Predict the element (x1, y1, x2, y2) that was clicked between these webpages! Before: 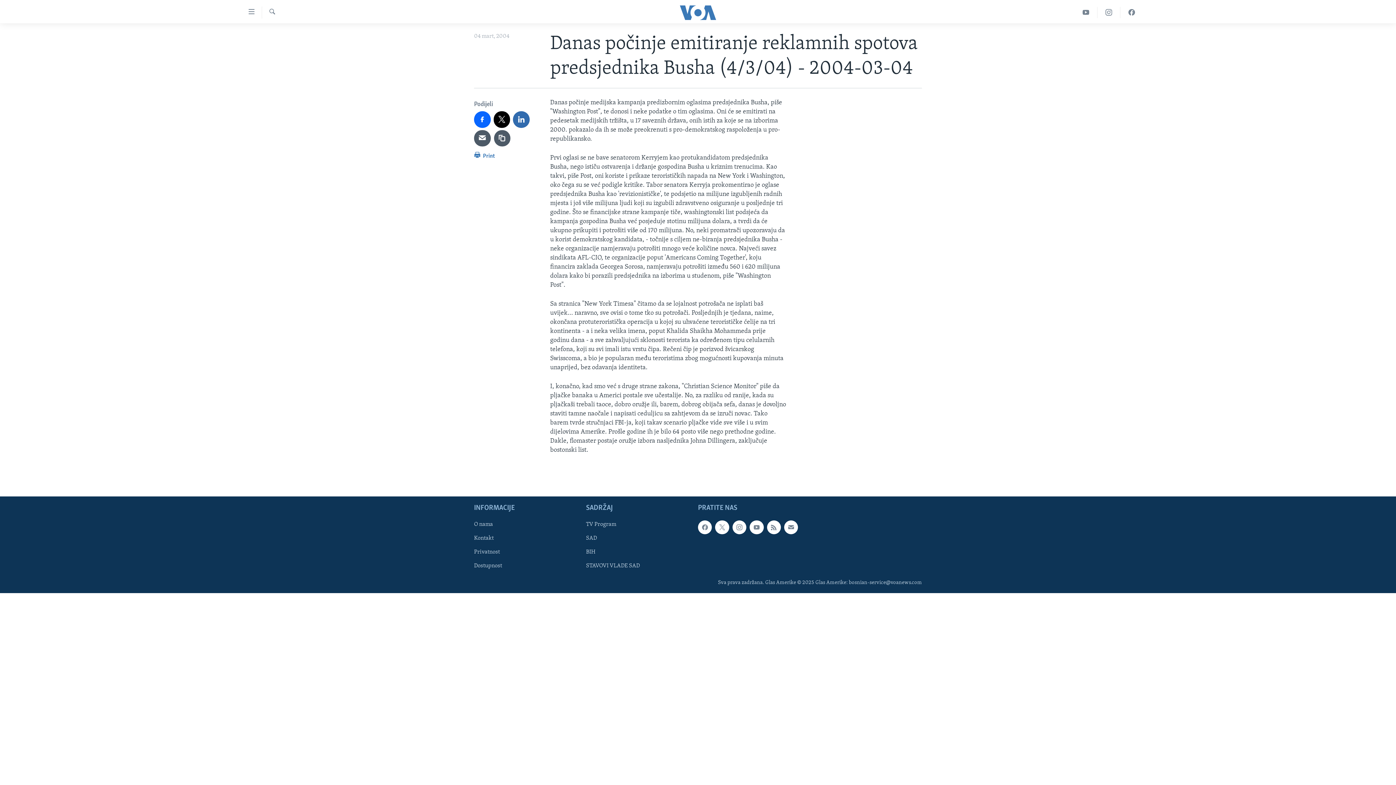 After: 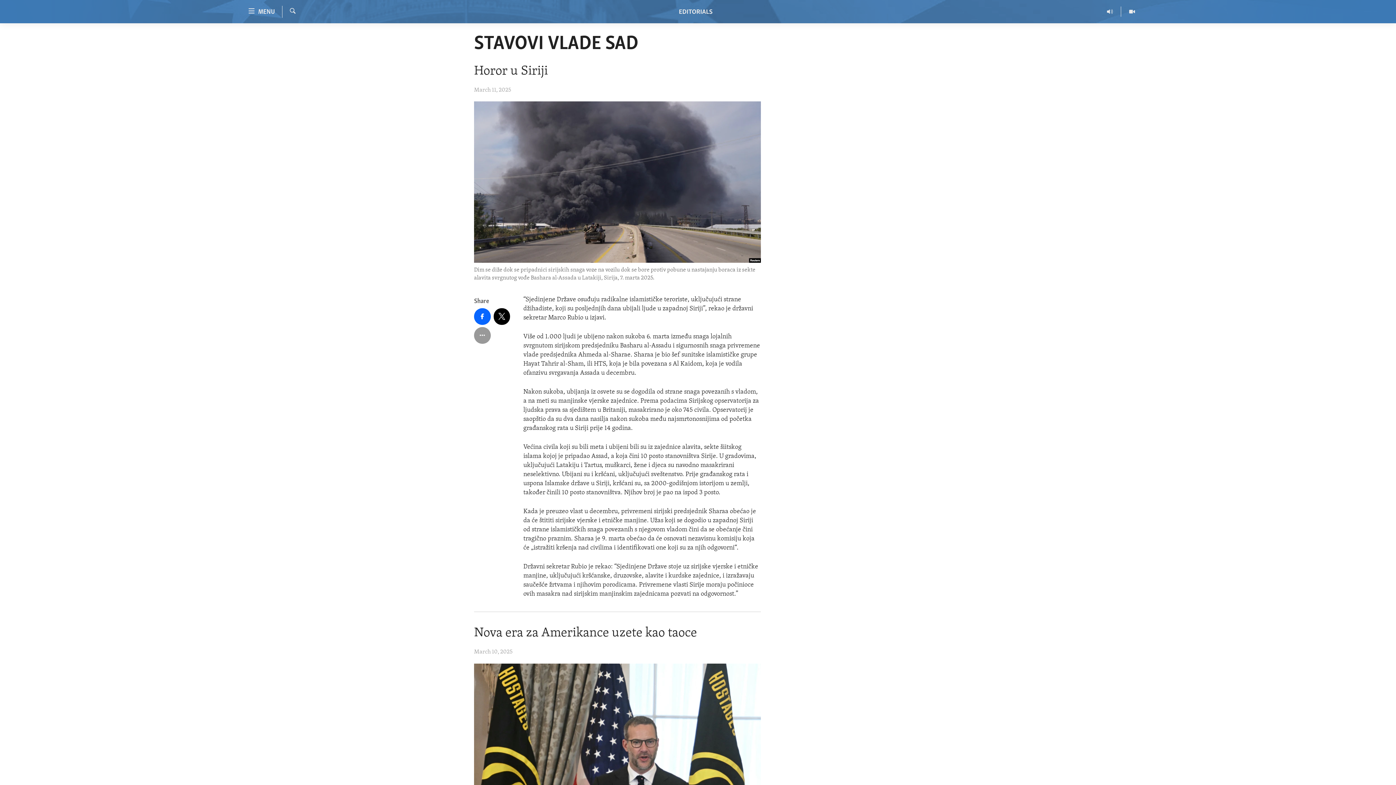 Action: bbox: (586, 562, 693, 570) label: STAVOVI VLADE SAD